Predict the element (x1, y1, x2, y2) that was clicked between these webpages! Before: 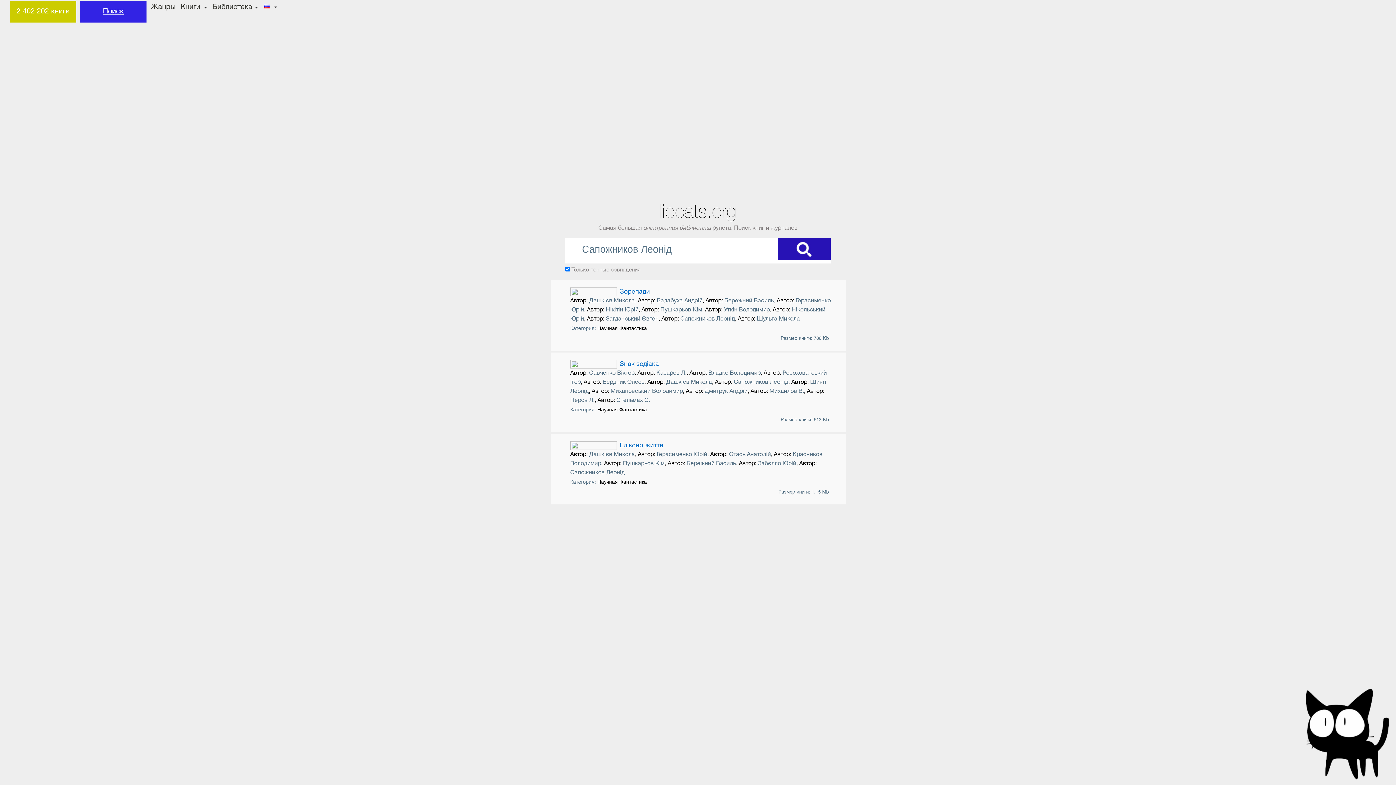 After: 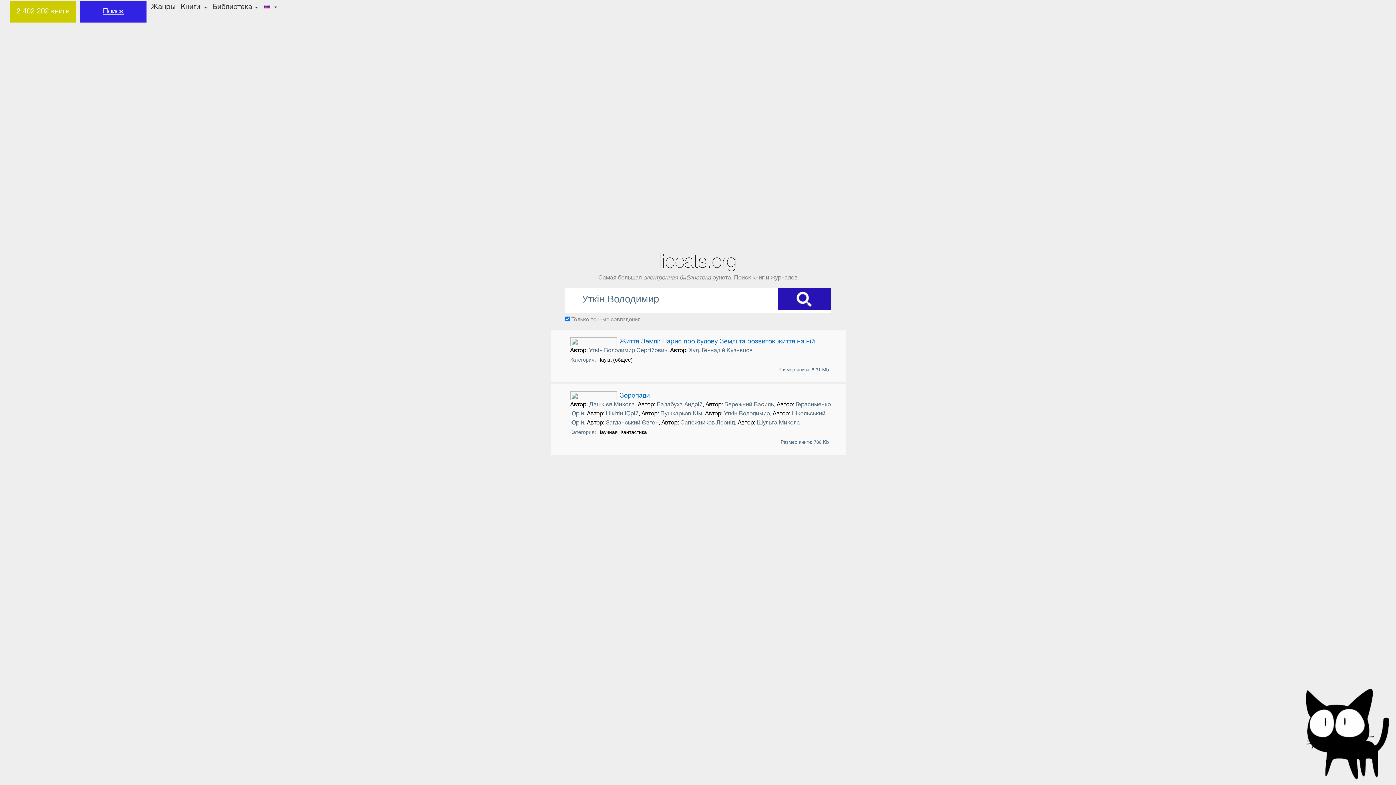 Action: bbox: (724, 307, 770, 312) label: Уткін Володимир